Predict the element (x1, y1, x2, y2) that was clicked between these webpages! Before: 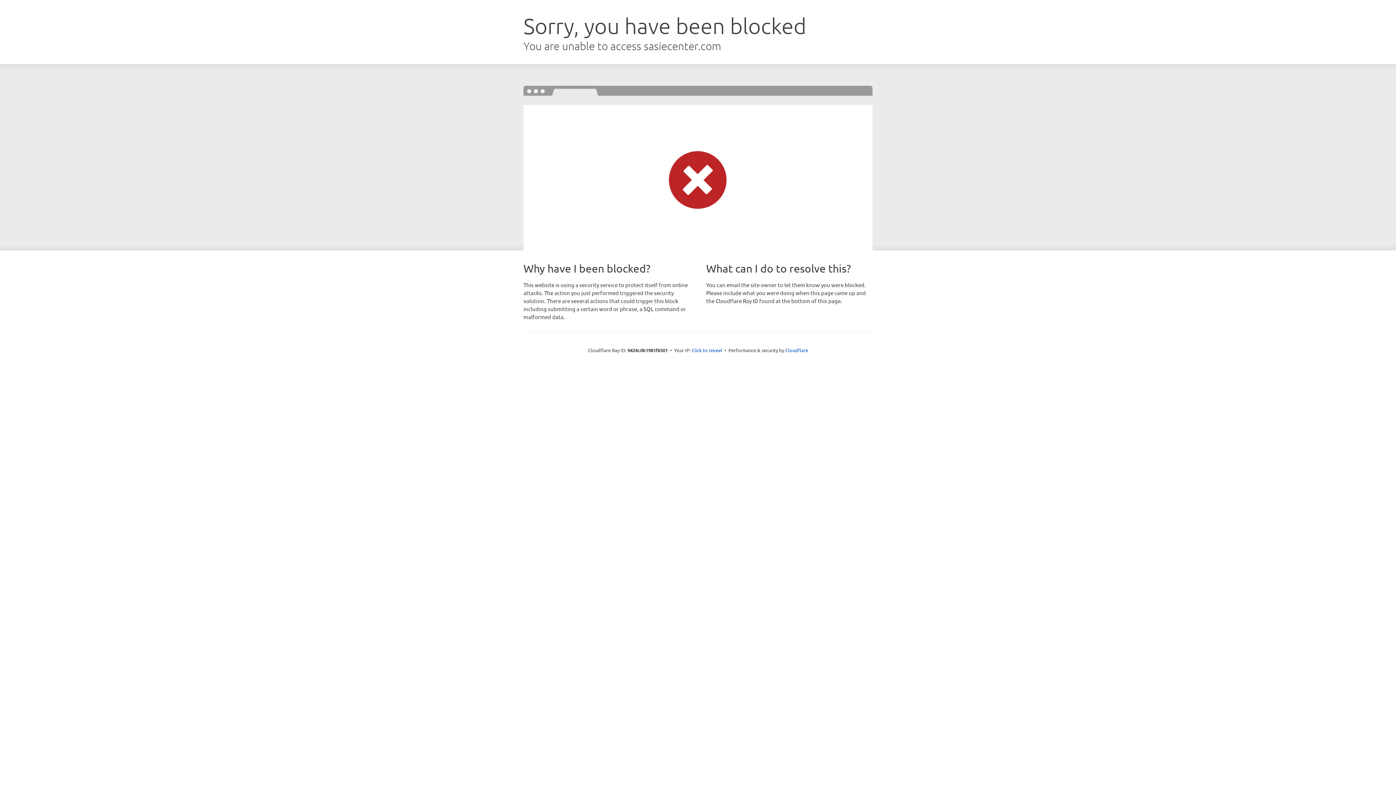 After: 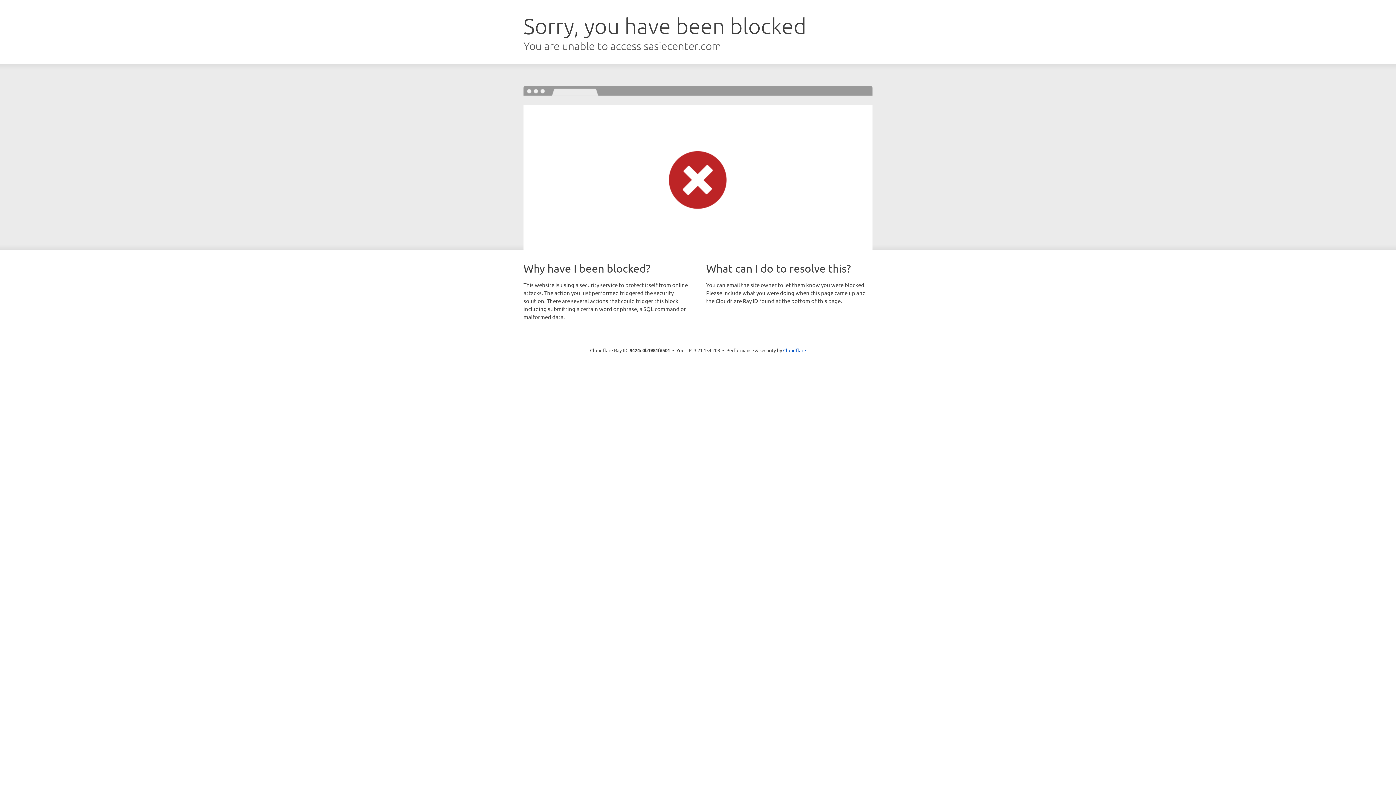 Action: bbox: (691, 346, 722, 353) label: Click to reveal